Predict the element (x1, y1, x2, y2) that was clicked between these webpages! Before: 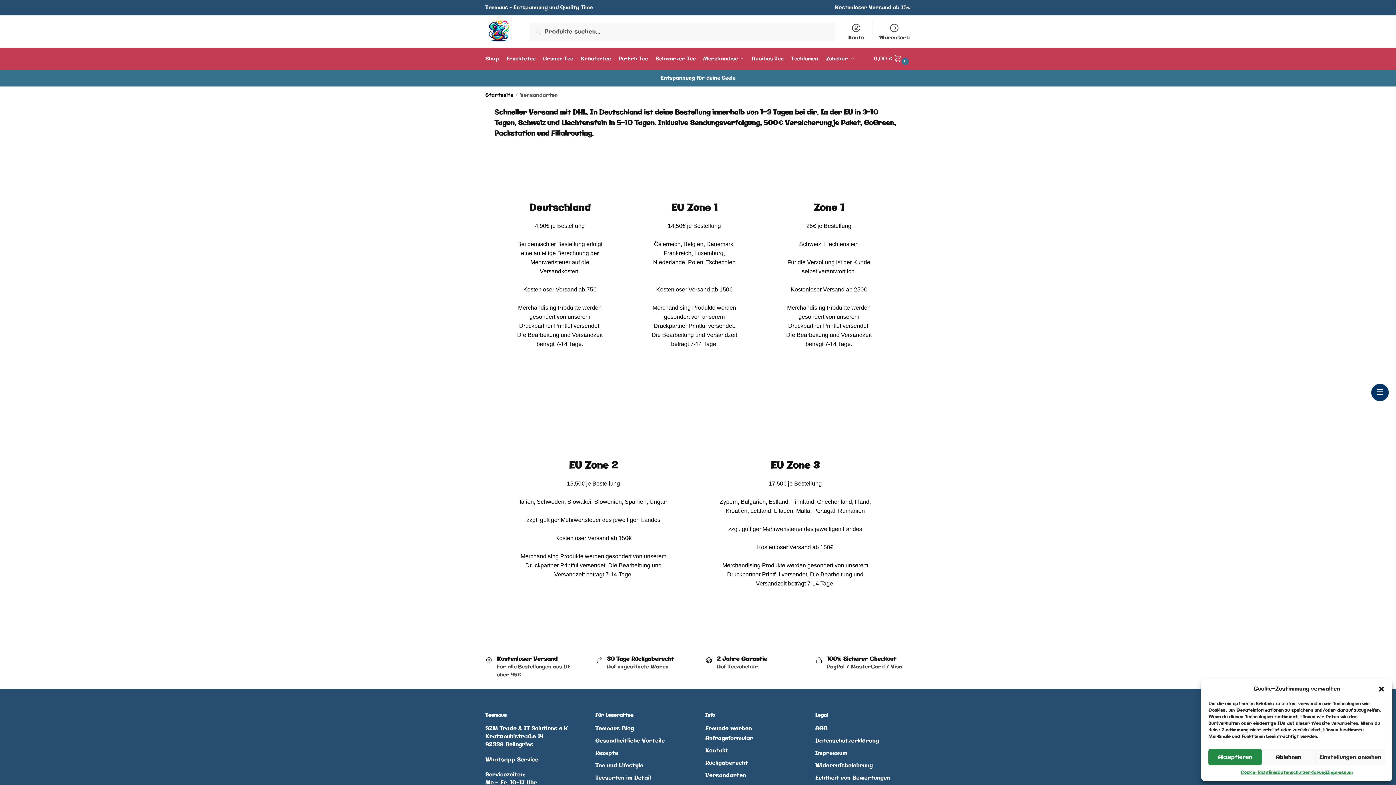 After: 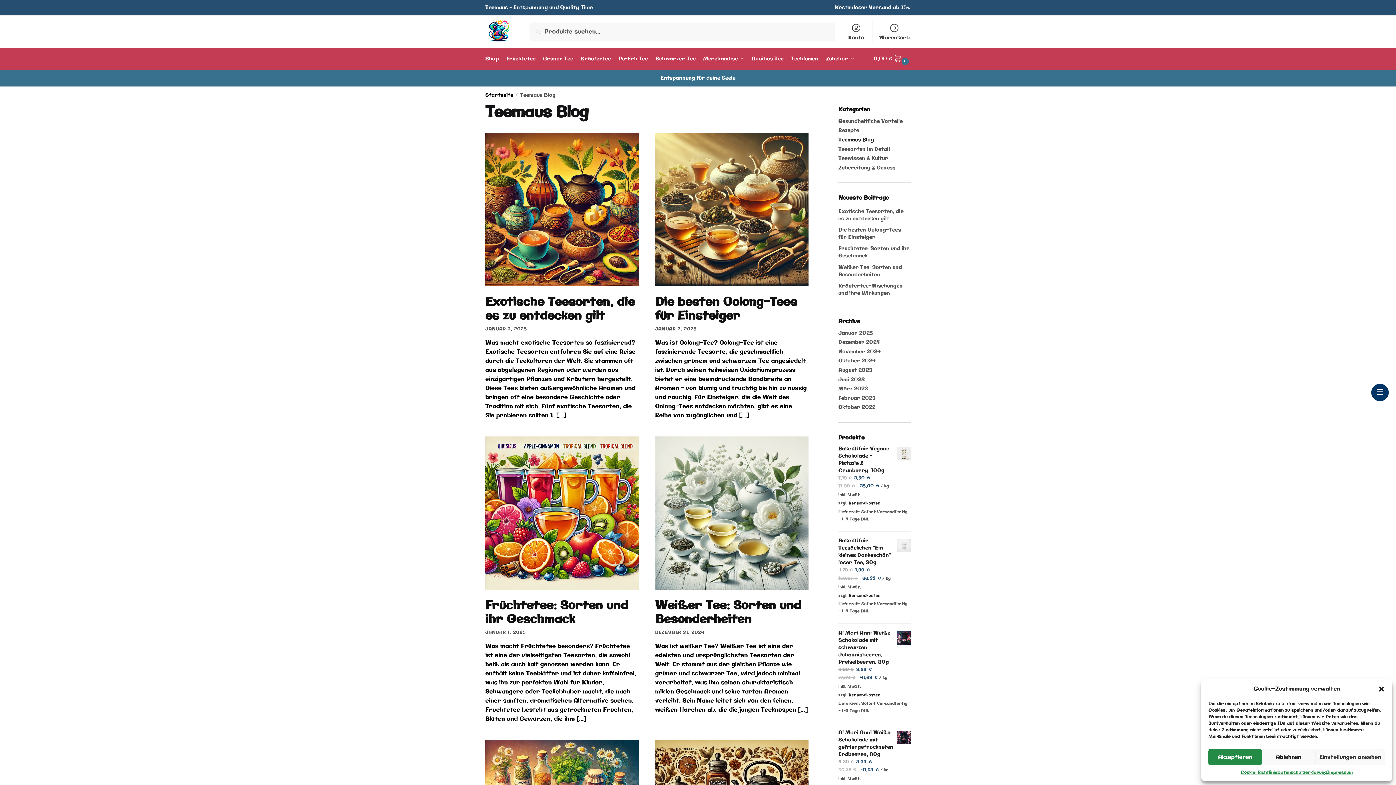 Action: bbox: (595, 725, 634, 733) label: Teemaus Blog